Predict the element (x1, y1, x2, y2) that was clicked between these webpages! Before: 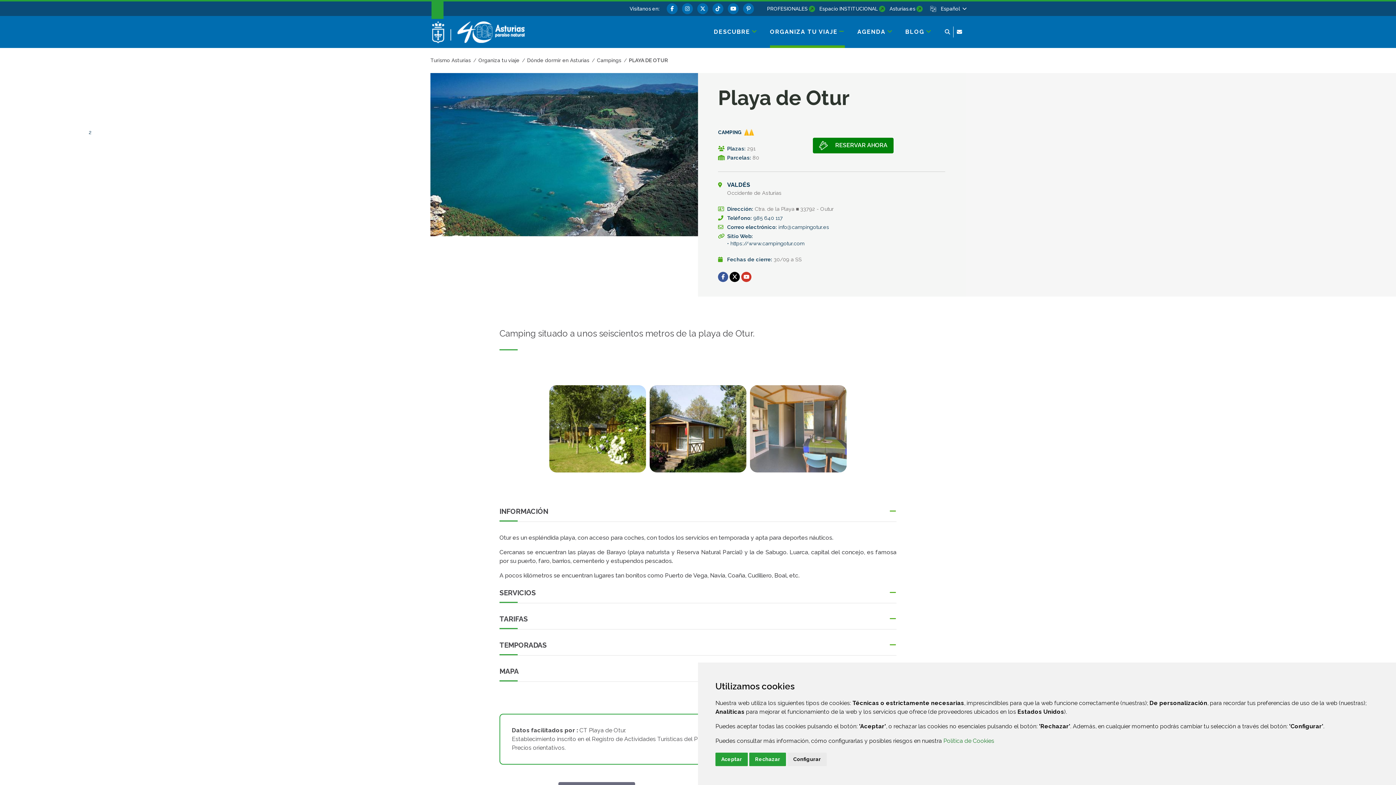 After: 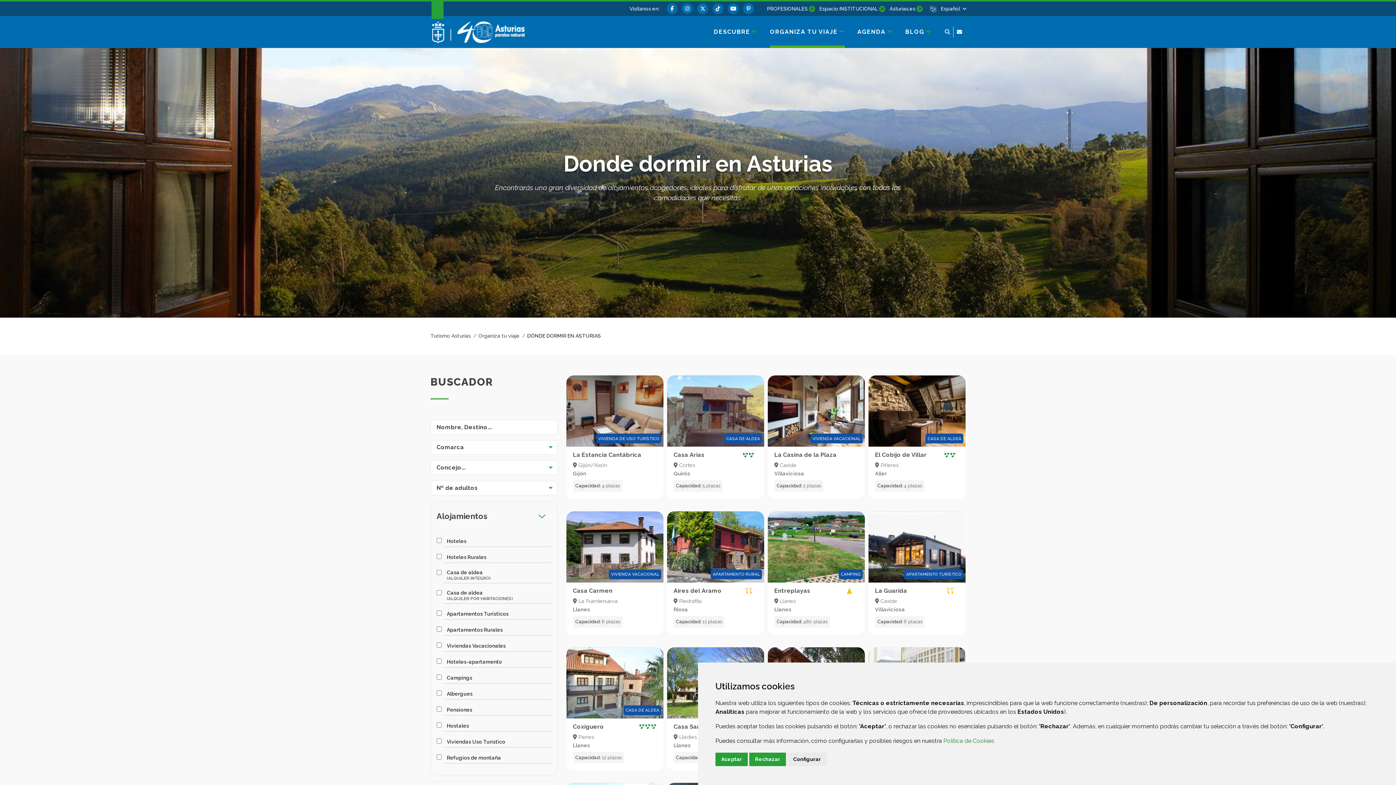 Action: bbox: (527, 56, 589, 64) label: Dónde dormir en Asturias